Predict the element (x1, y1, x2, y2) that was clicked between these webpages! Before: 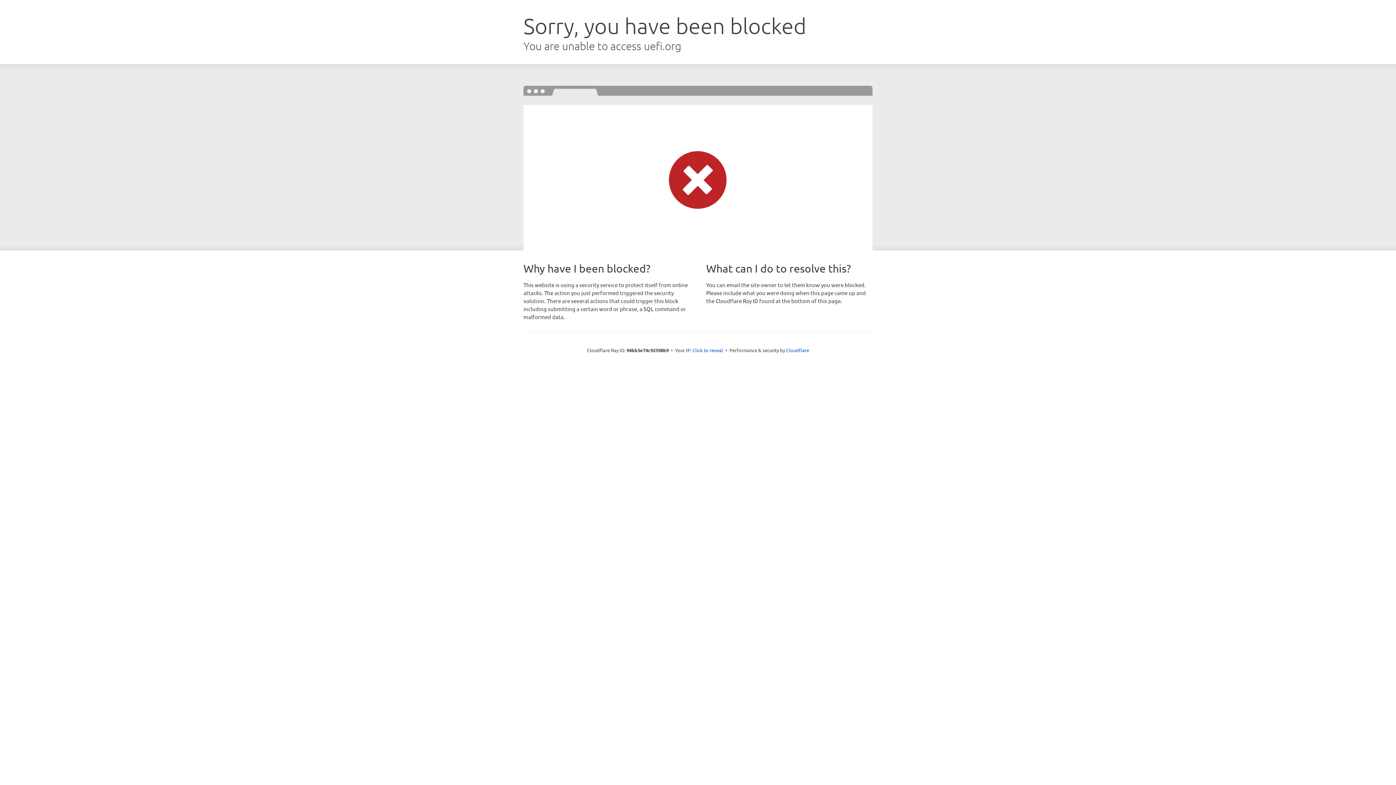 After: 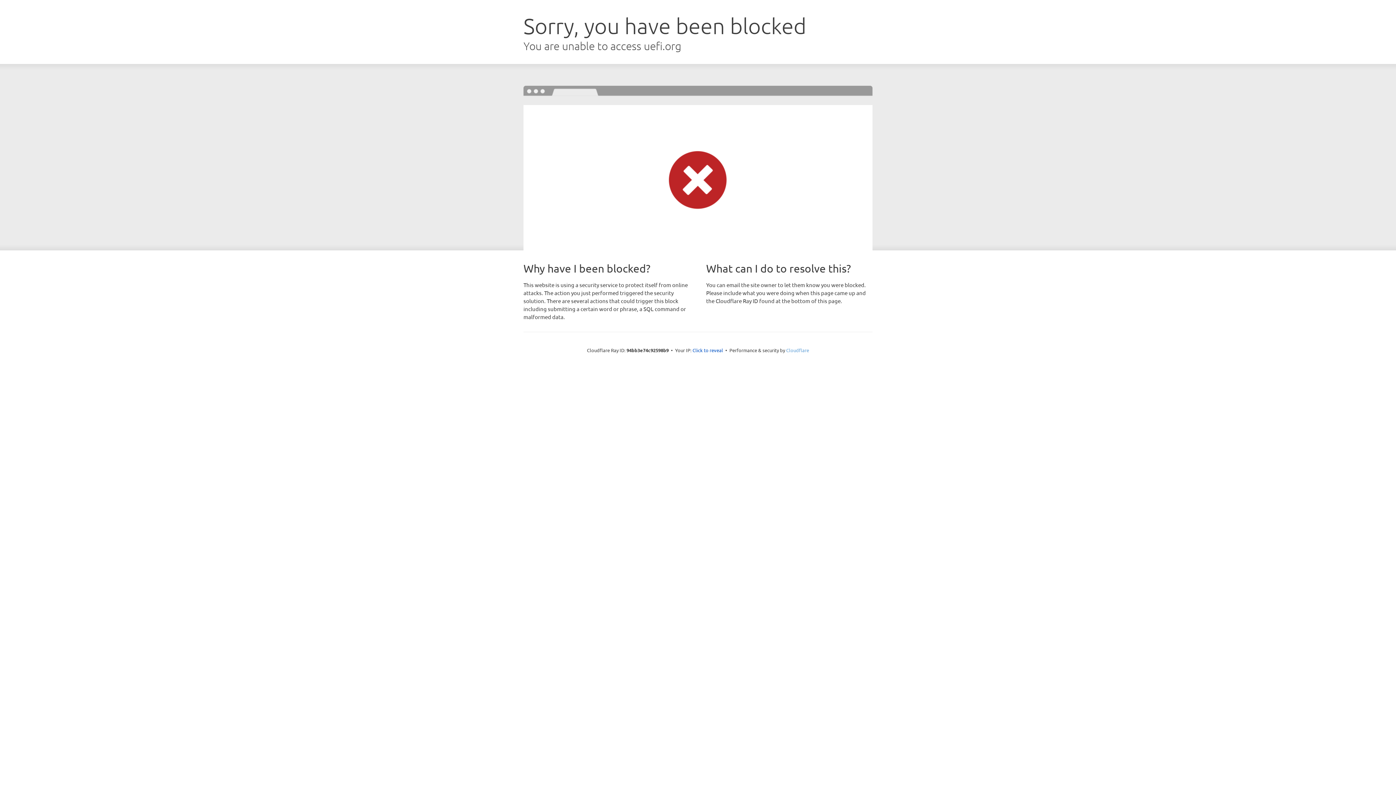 Action: bbox: (786, 347, 809, 353) label: Cloudflare